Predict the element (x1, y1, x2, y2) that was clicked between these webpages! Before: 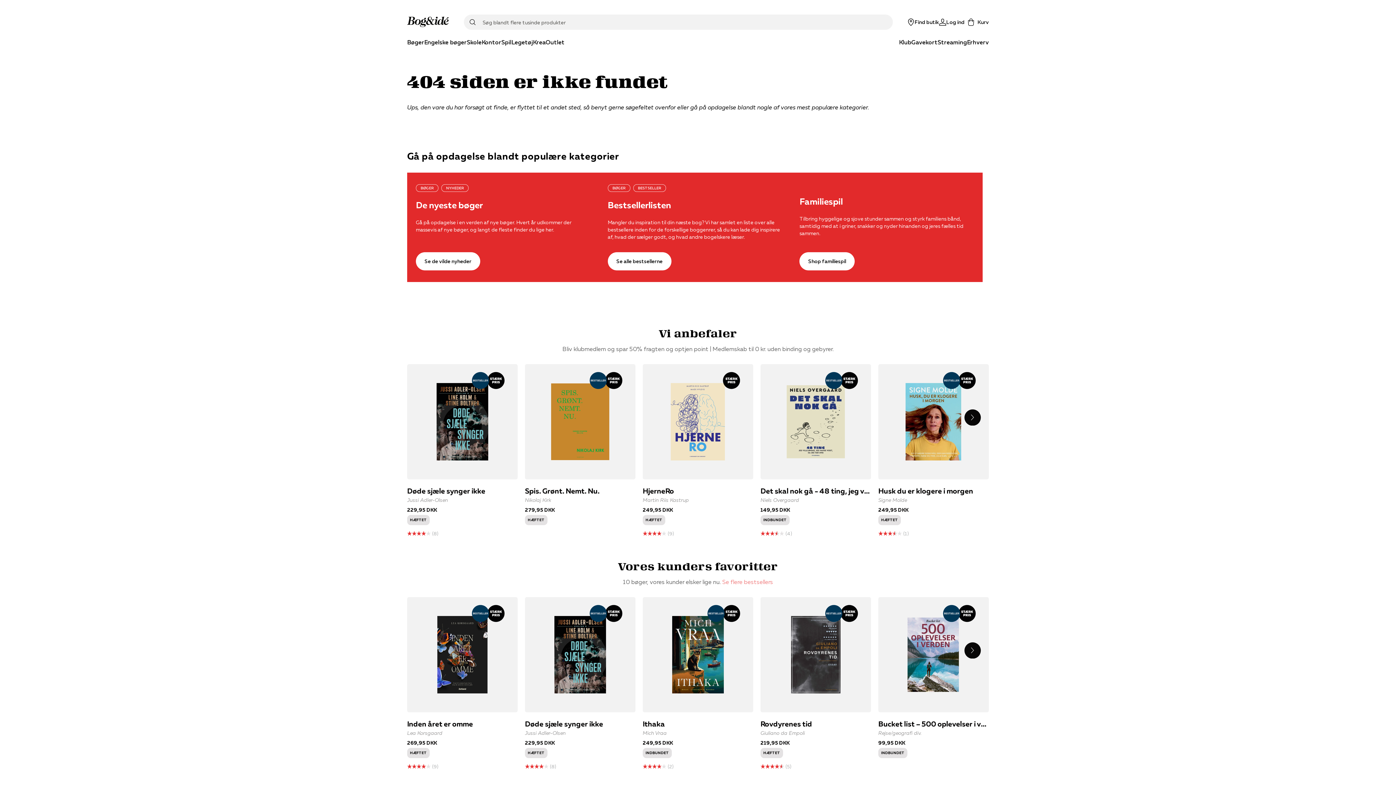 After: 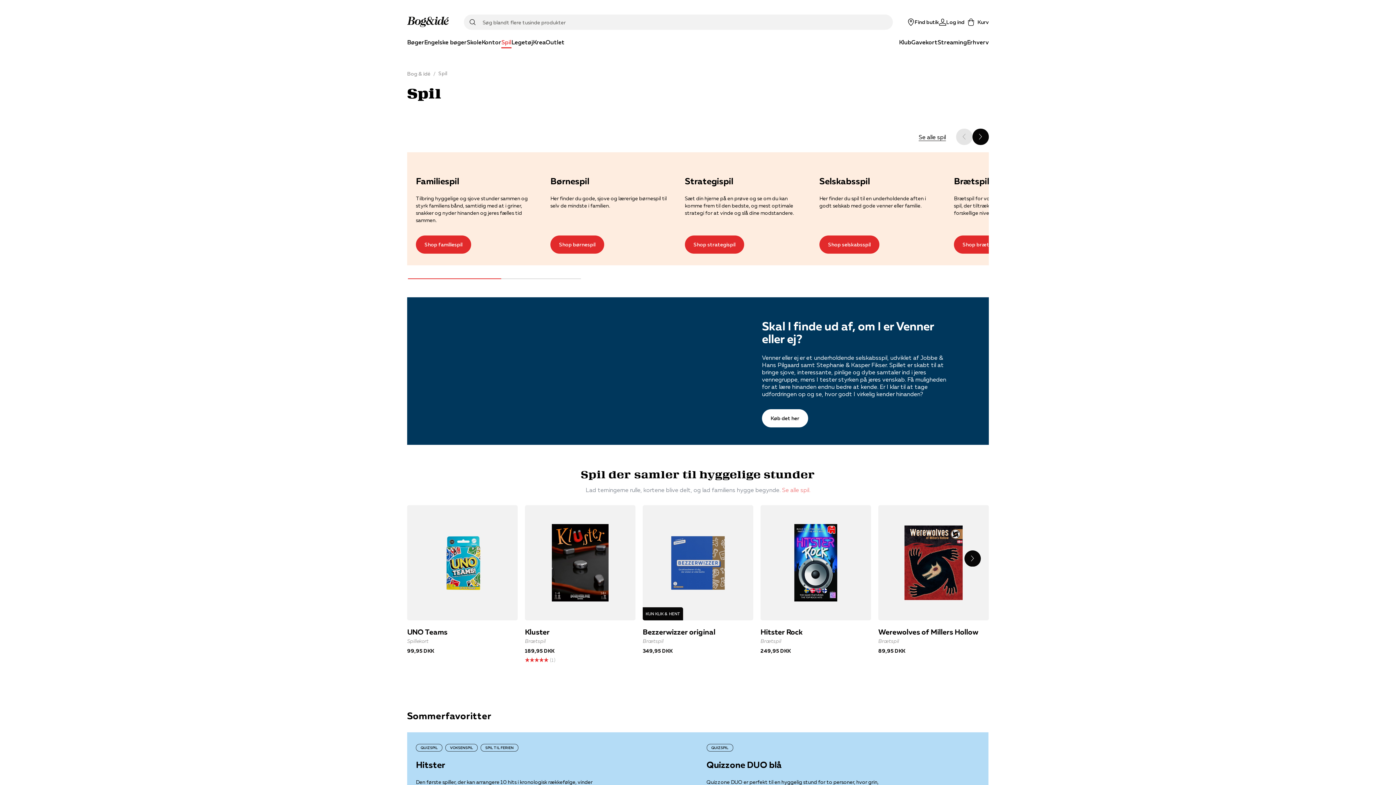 Action: bbox: (501, 37, 511, 48) label: Spil